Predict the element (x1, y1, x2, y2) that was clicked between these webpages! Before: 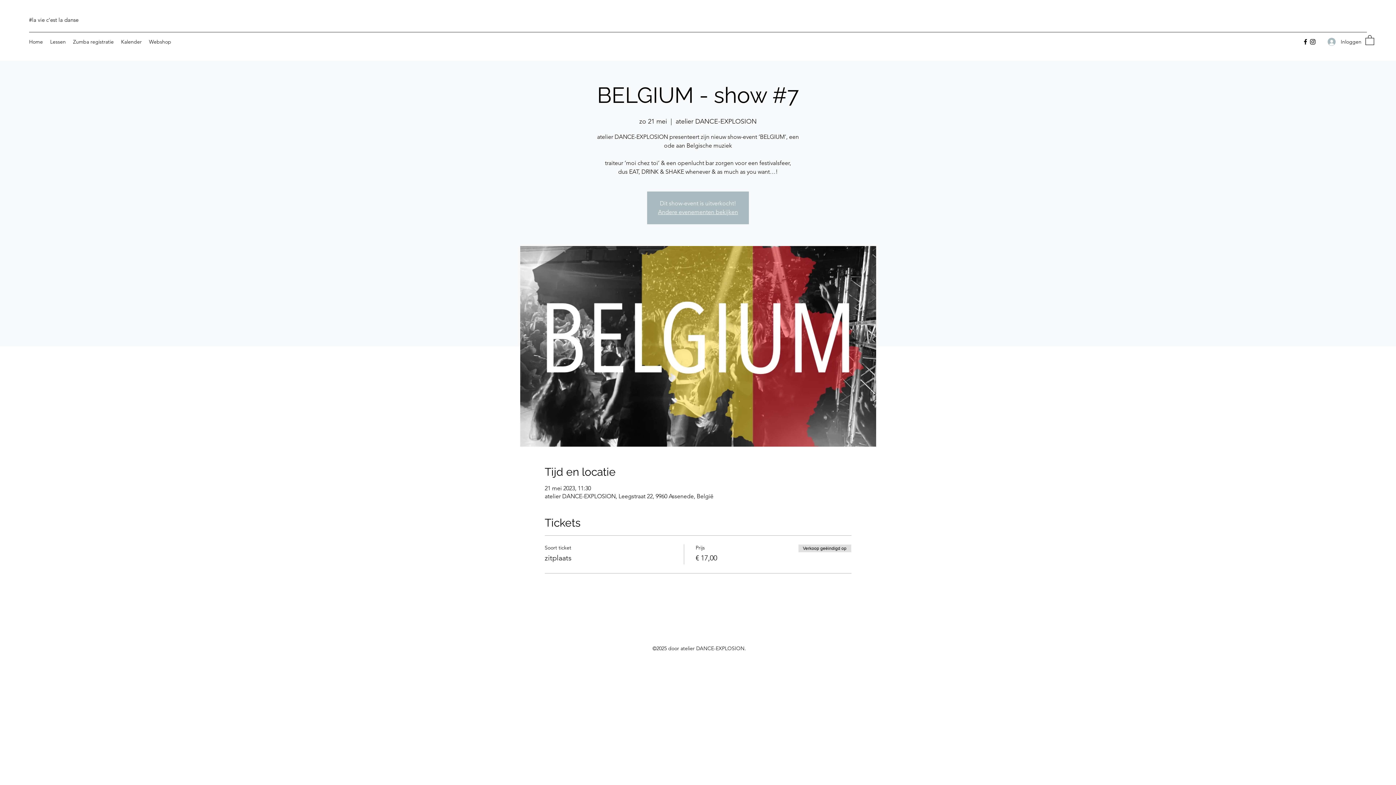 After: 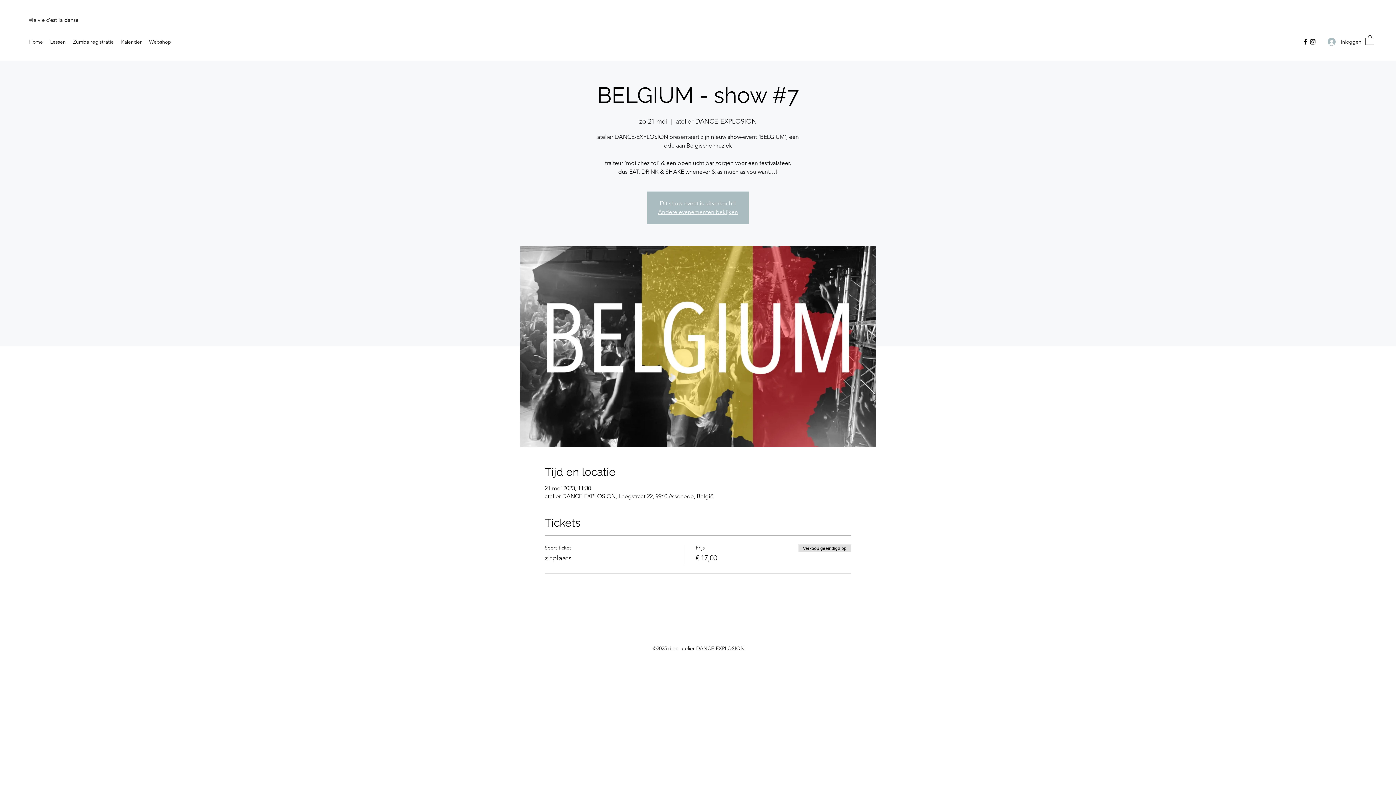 Action: bbox: (1365, 34, 1374, 44)